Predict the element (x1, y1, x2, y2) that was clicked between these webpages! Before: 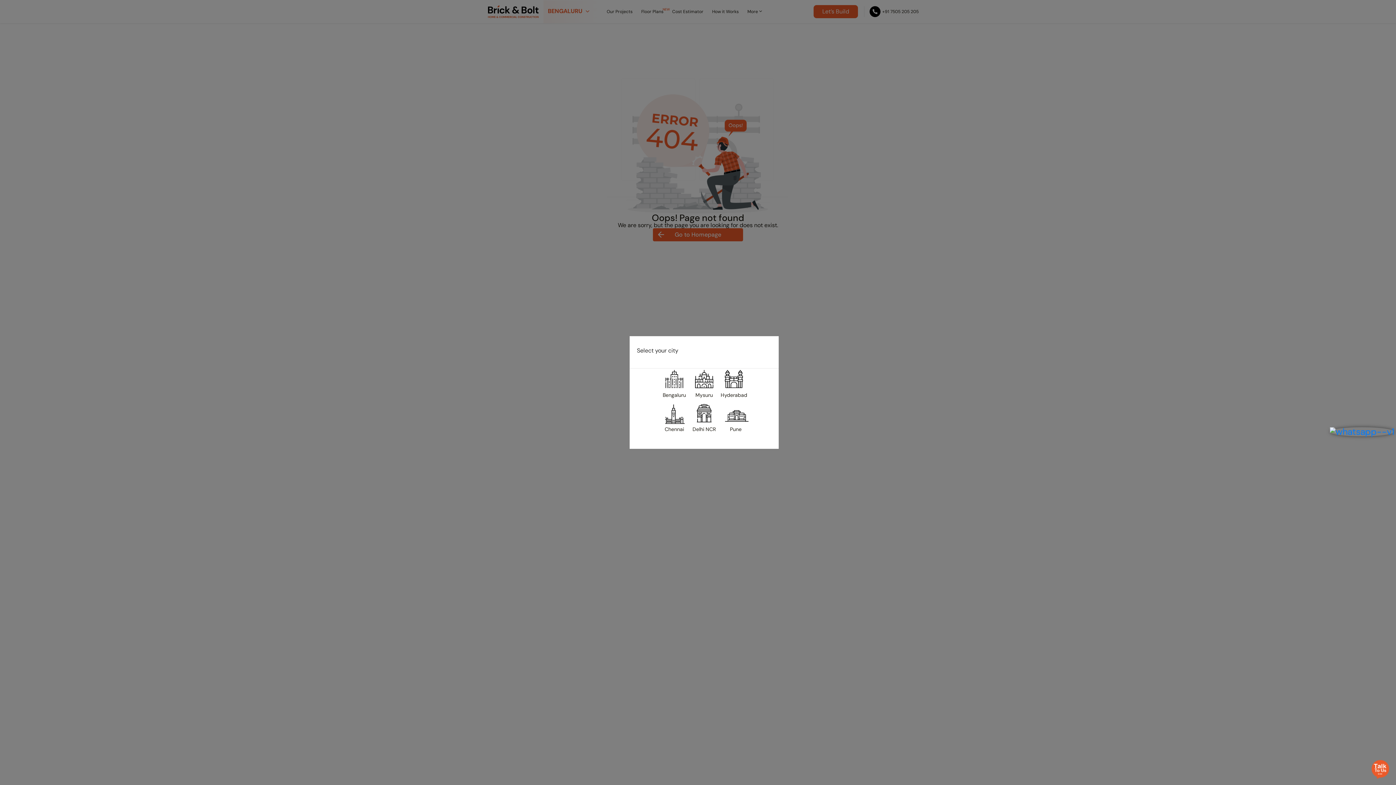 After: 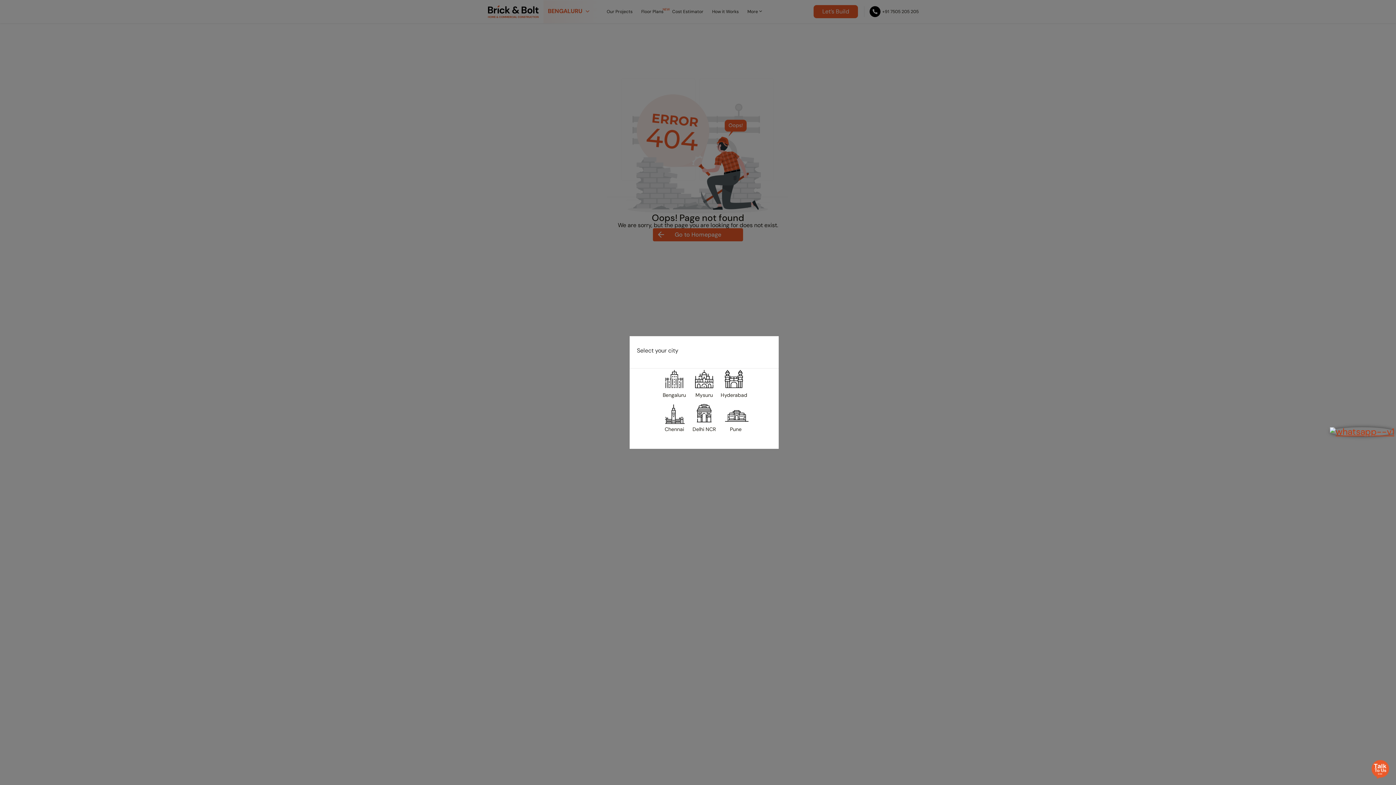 Action: bbox: (1330, 426, 1394, 438)